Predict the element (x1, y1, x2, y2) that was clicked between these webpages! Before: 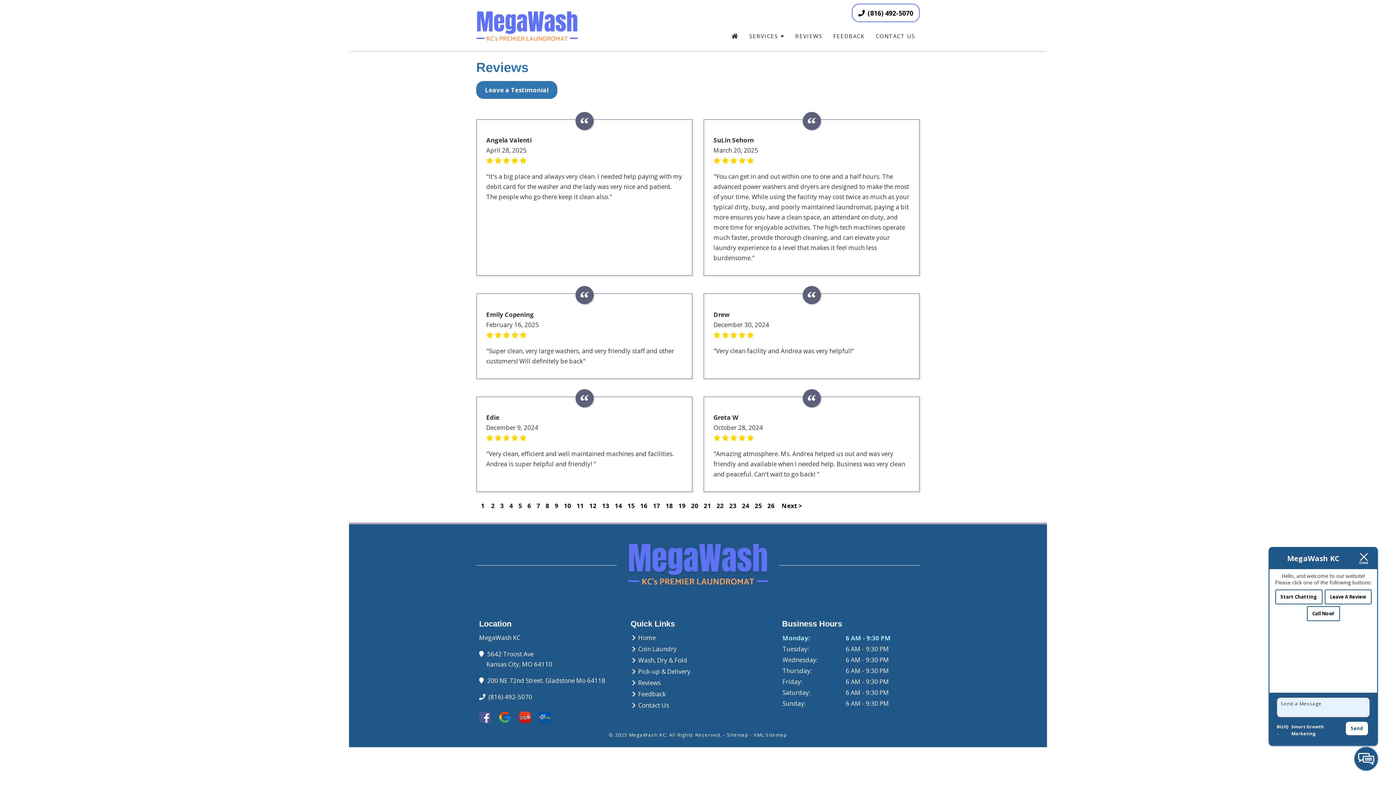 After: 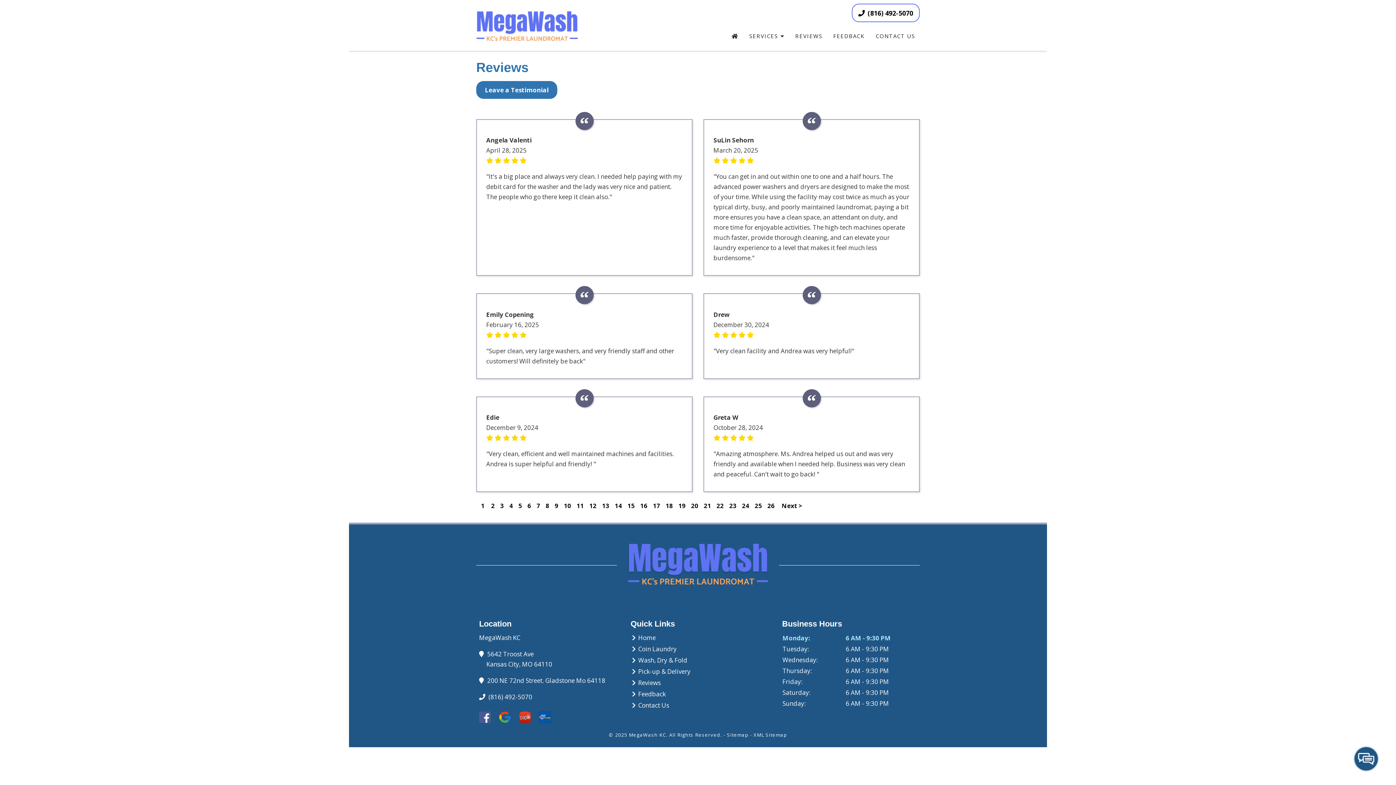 Action: bbox: (1355, 748, 1377, 770)